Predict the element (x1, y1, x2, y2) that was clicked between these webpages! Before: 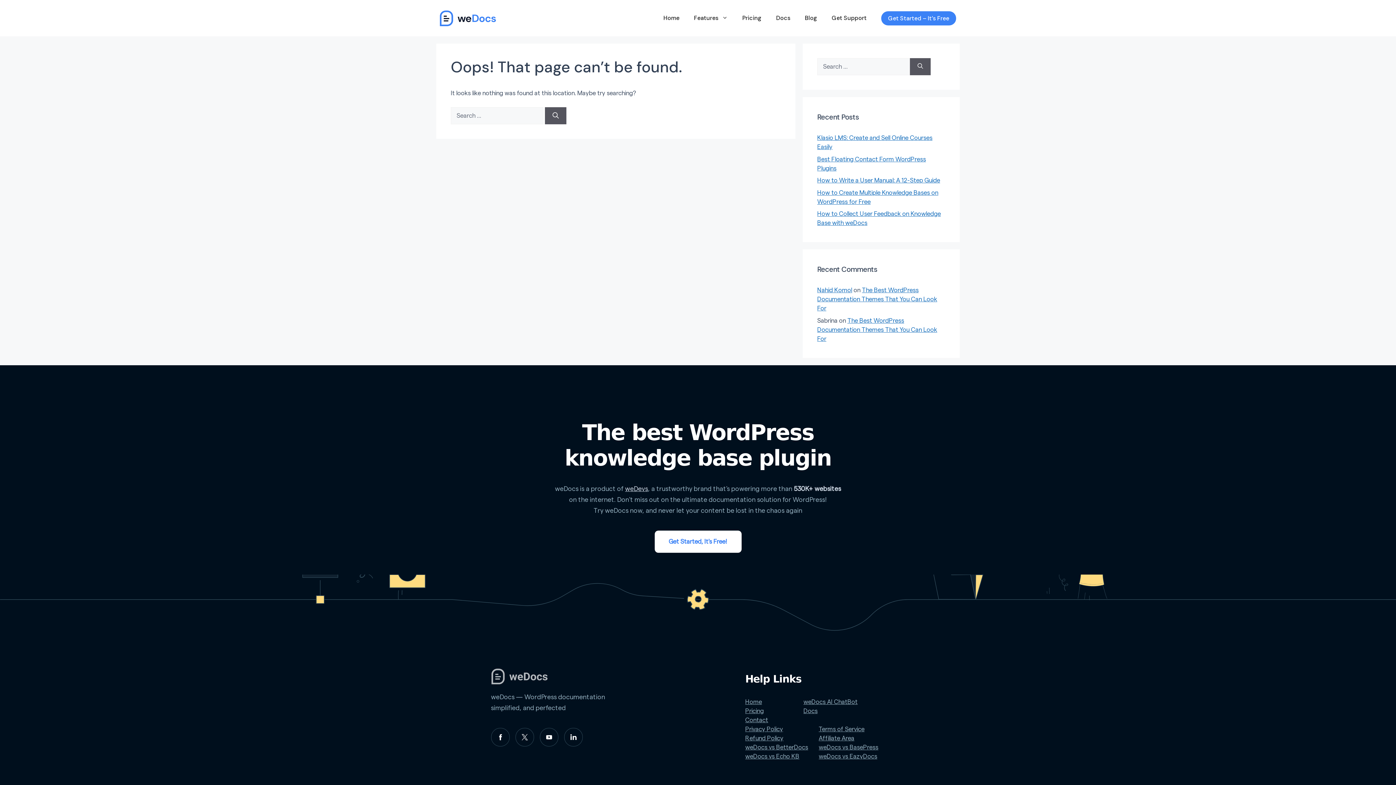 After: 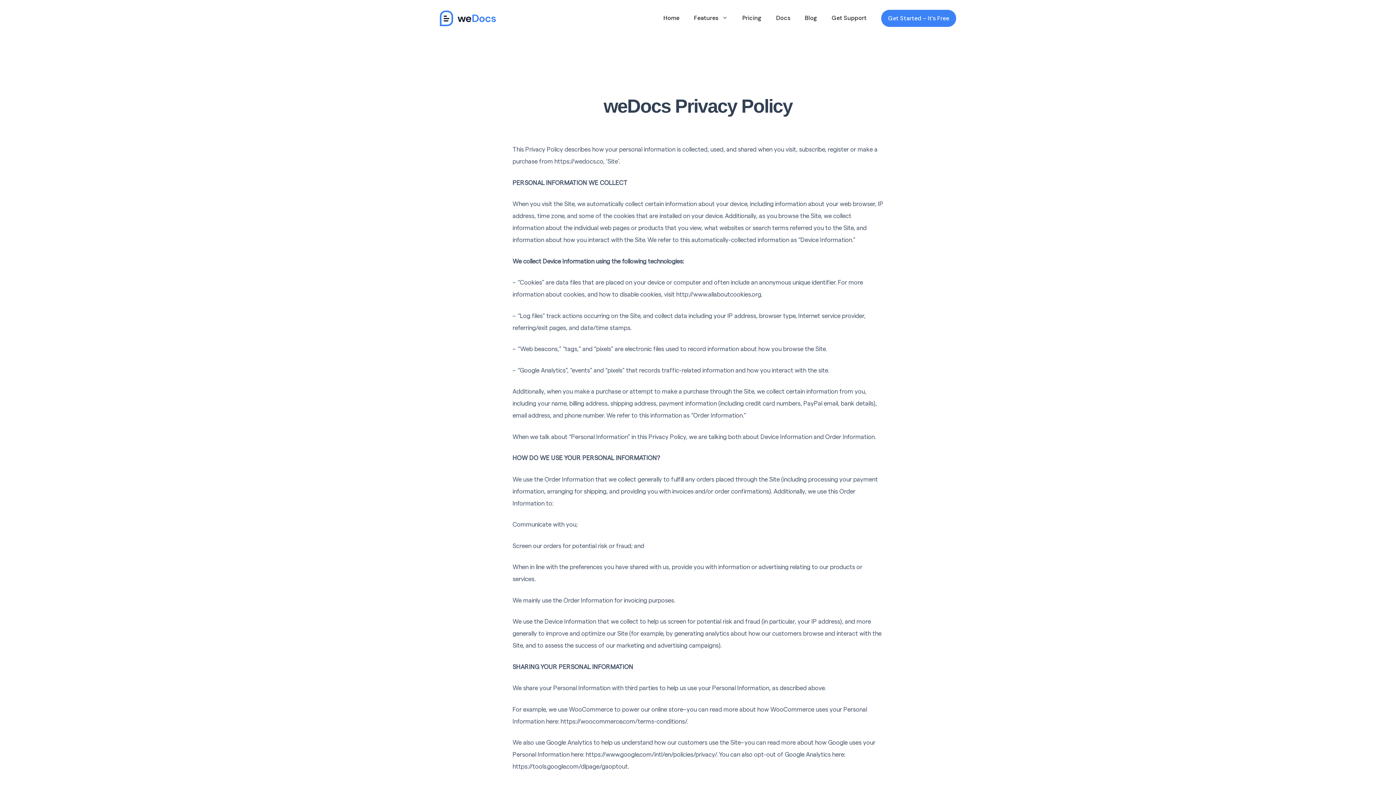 Action: bbox: (745, 724, 783, 734) label: Privacy Policy